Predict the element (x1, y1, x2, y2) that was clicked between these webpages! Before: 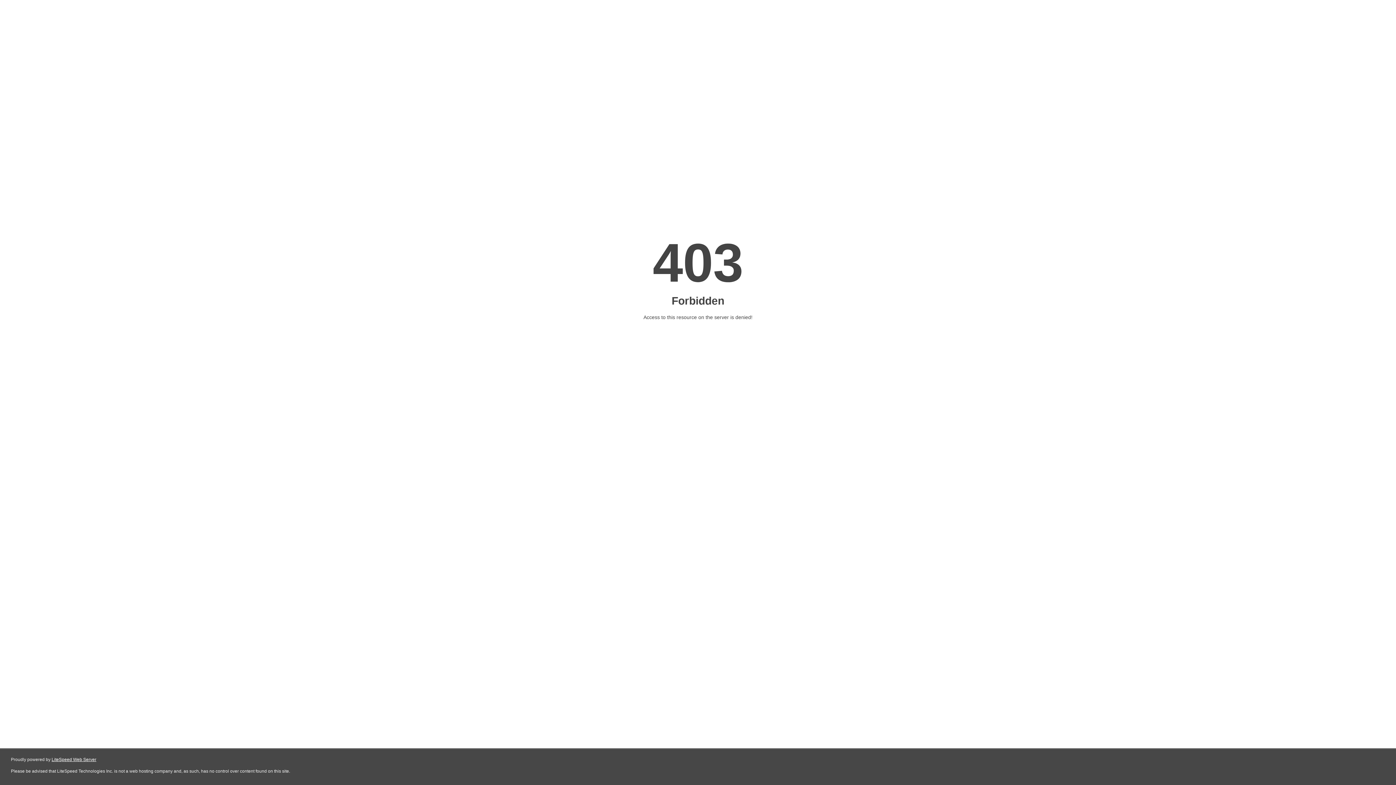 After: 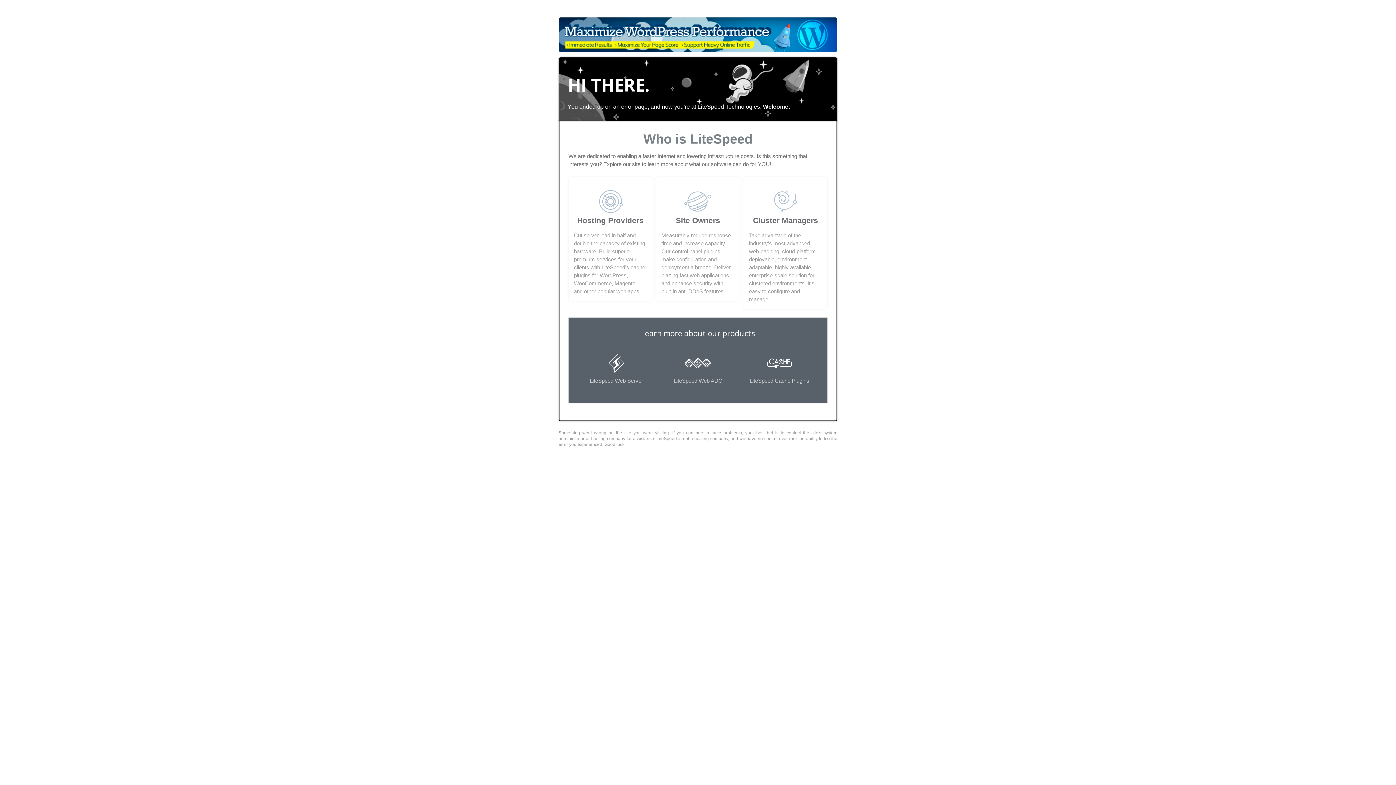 Action: bbox: (51, 757, 96, 762) label: LiteSpeed Web Server